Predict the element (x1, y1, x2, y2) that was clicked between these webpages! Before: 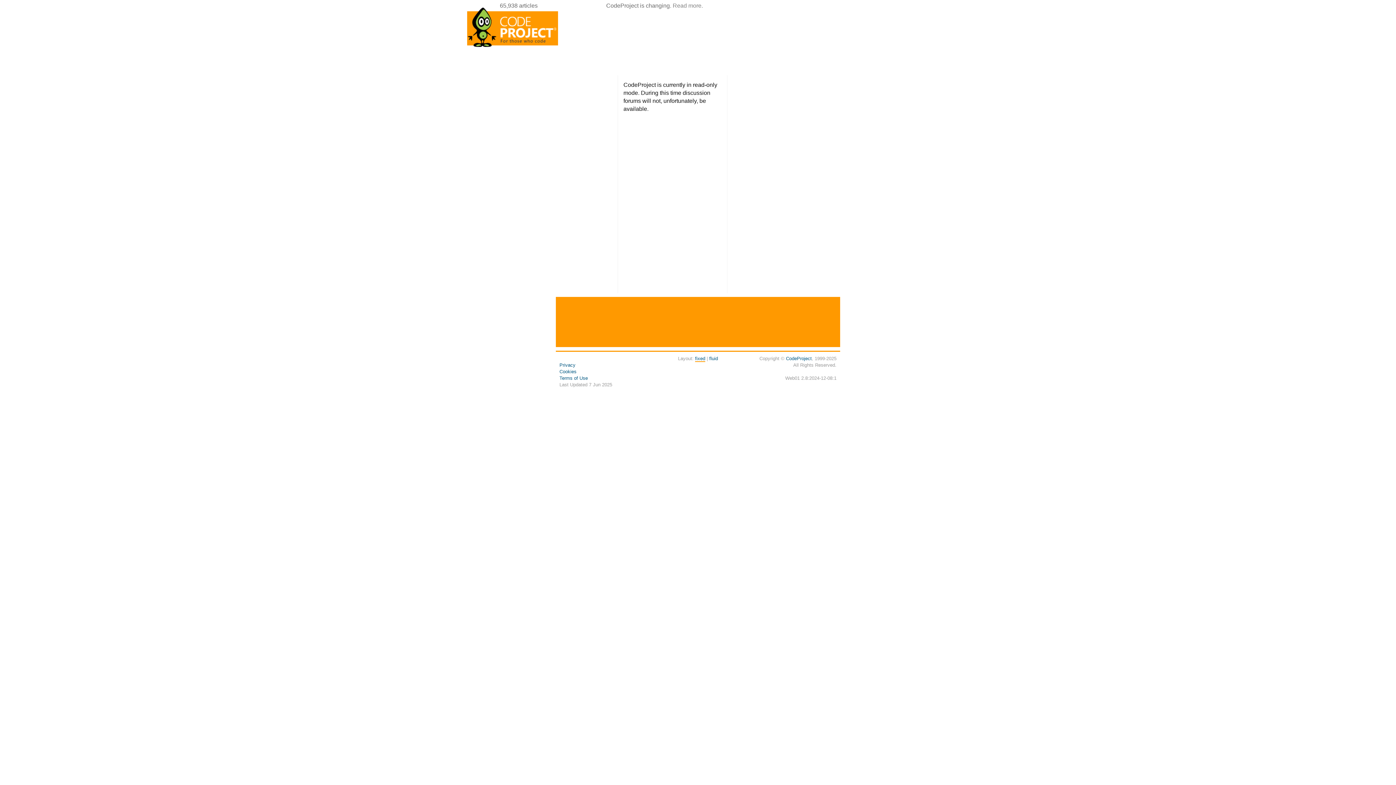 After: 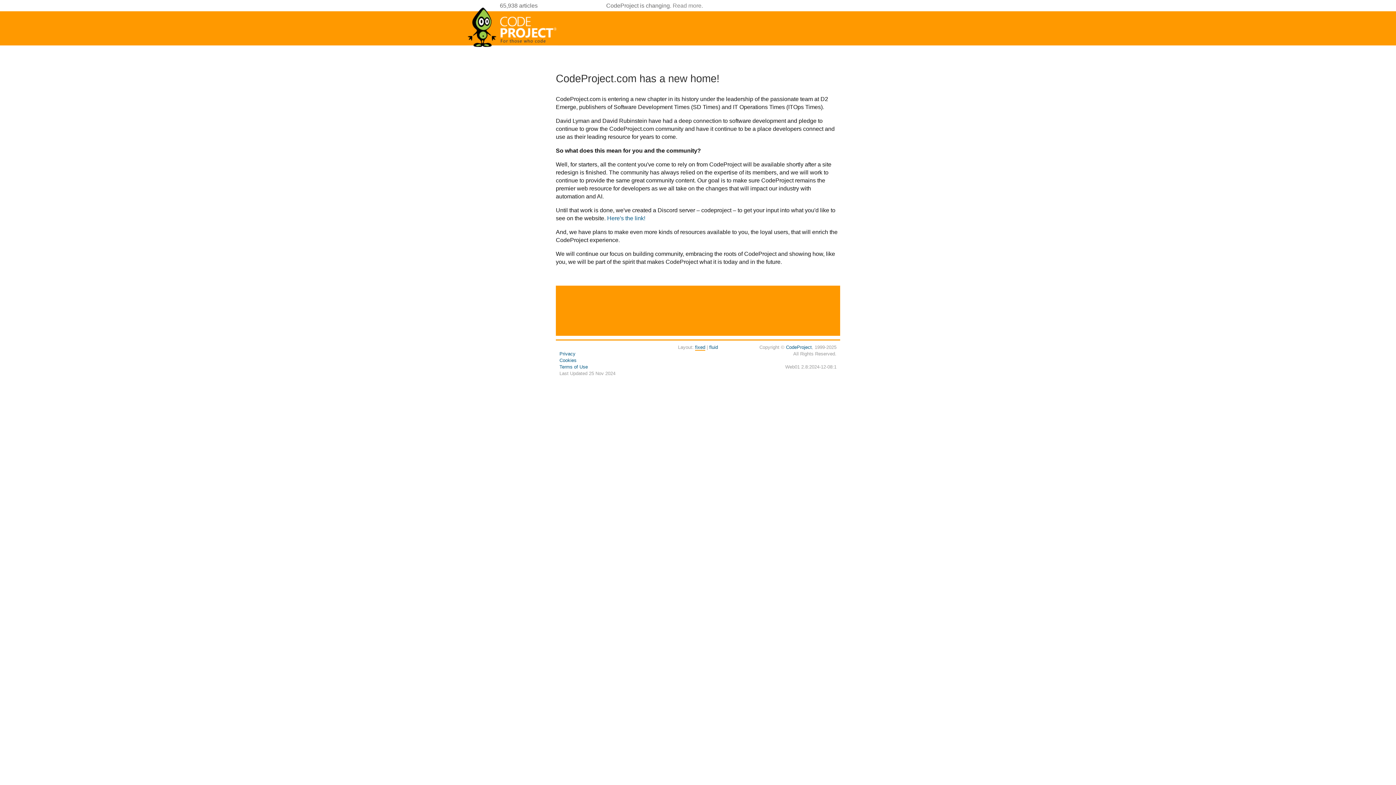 Action: label: Read more bbox: (672, 2, 701, 8)